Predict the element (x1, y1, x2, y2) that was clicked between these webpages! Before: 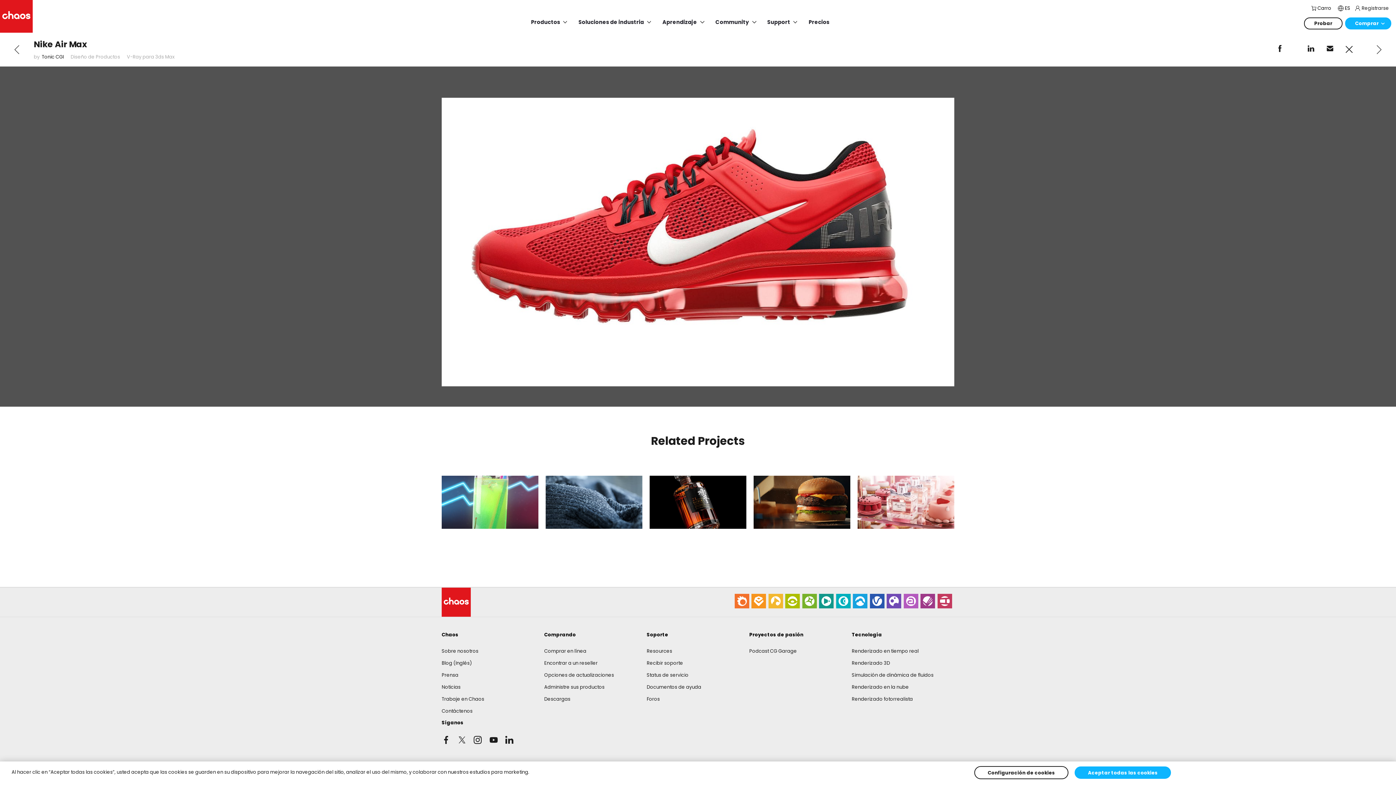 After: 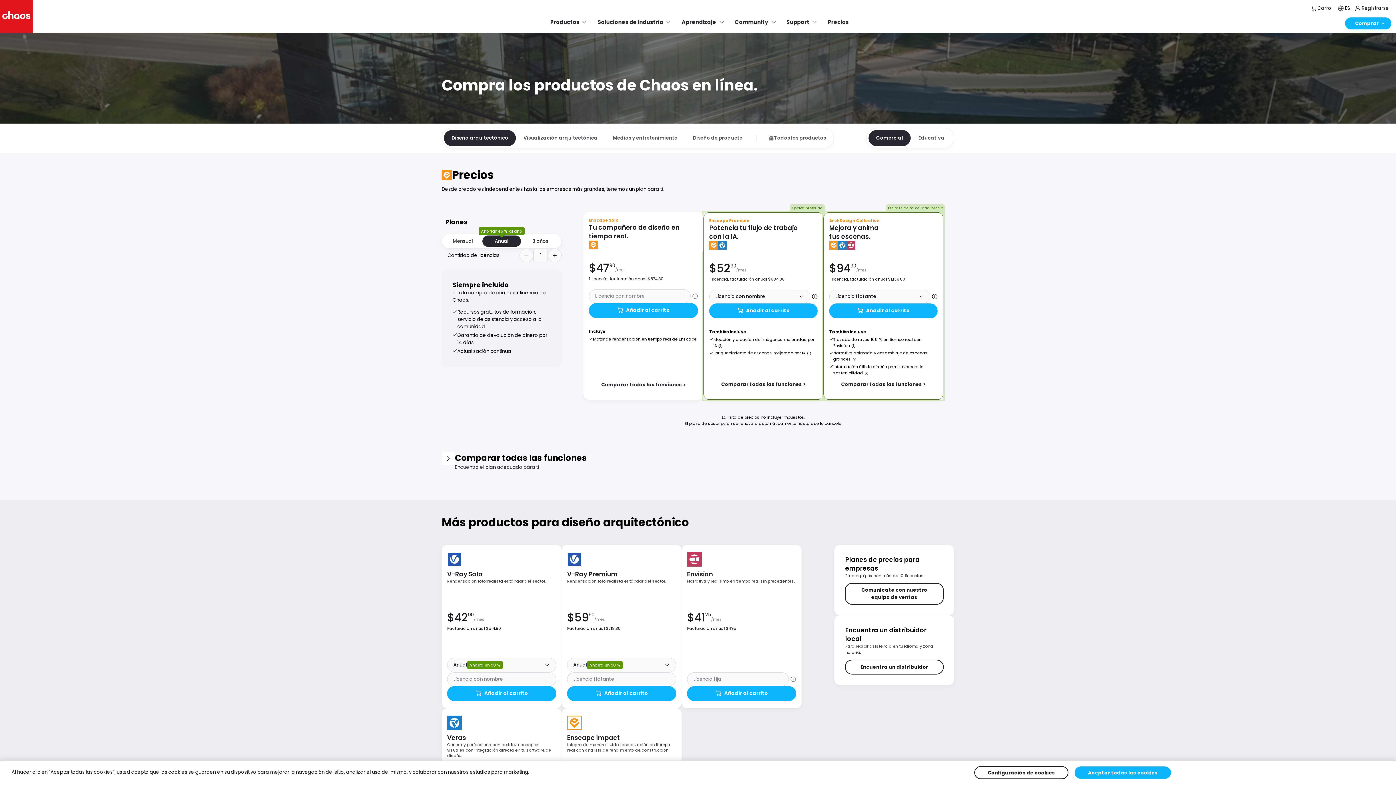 Action: label: Comprar en línea bbox: (544, 648, 586, 655)